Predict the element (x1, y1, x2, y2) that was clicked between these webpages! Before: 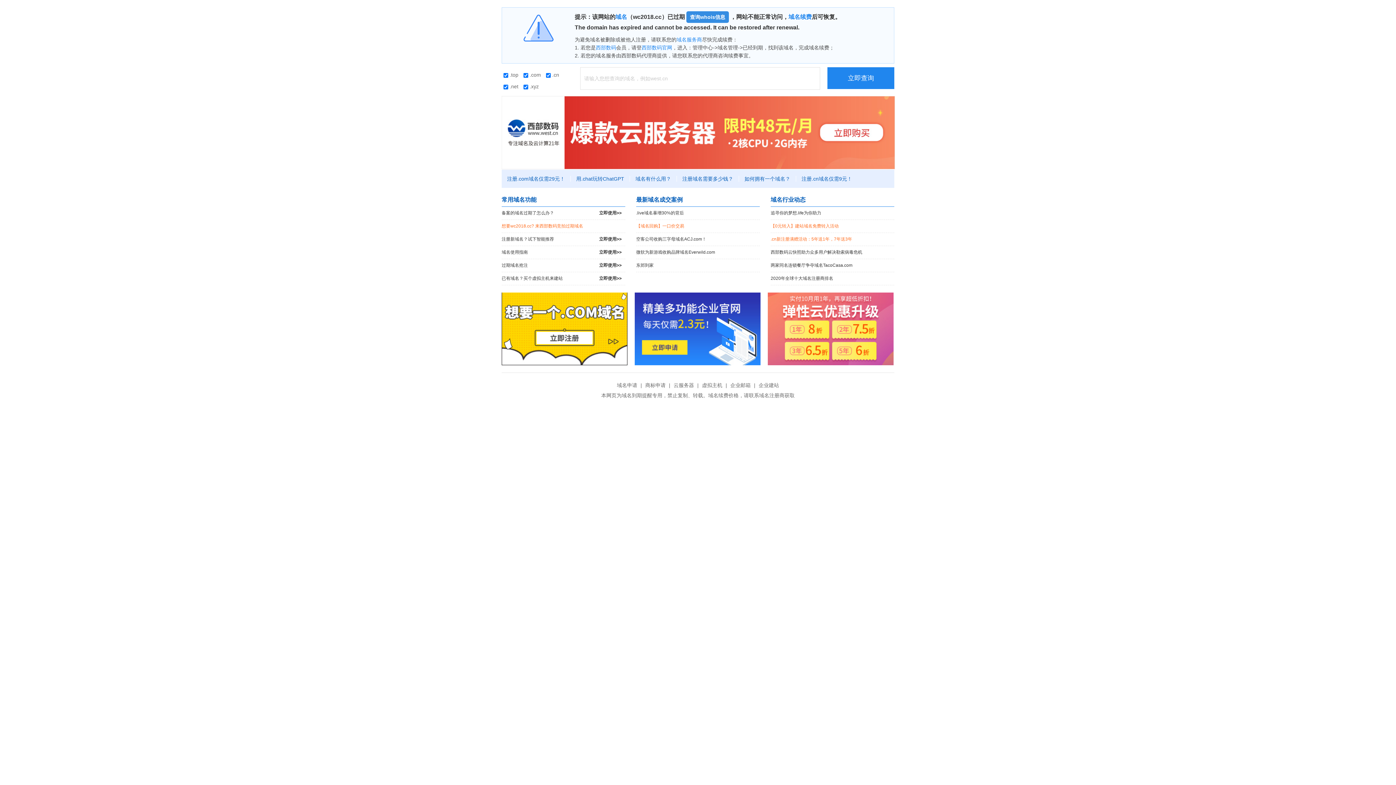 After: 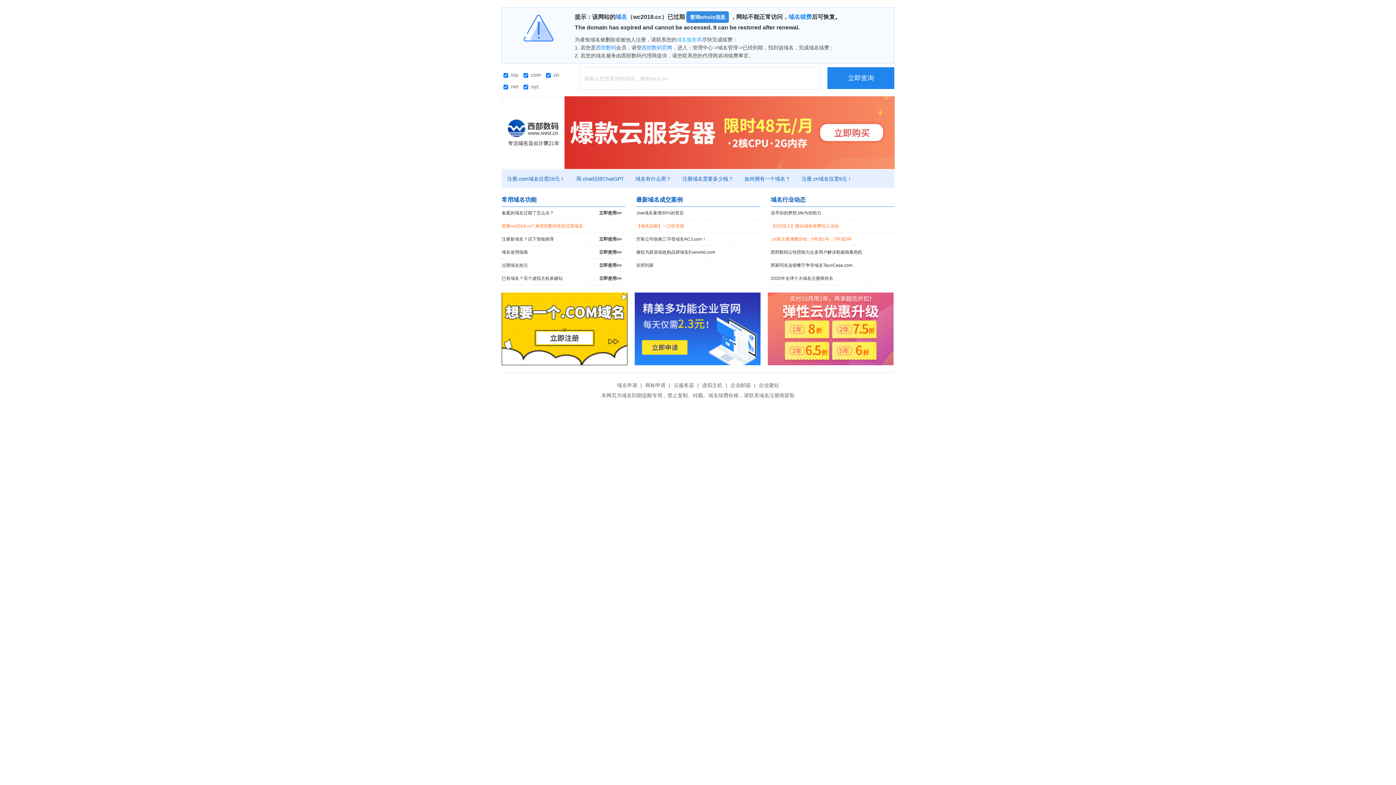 Action: bbox: (676, 36, 702, 42) label: 域名服务商